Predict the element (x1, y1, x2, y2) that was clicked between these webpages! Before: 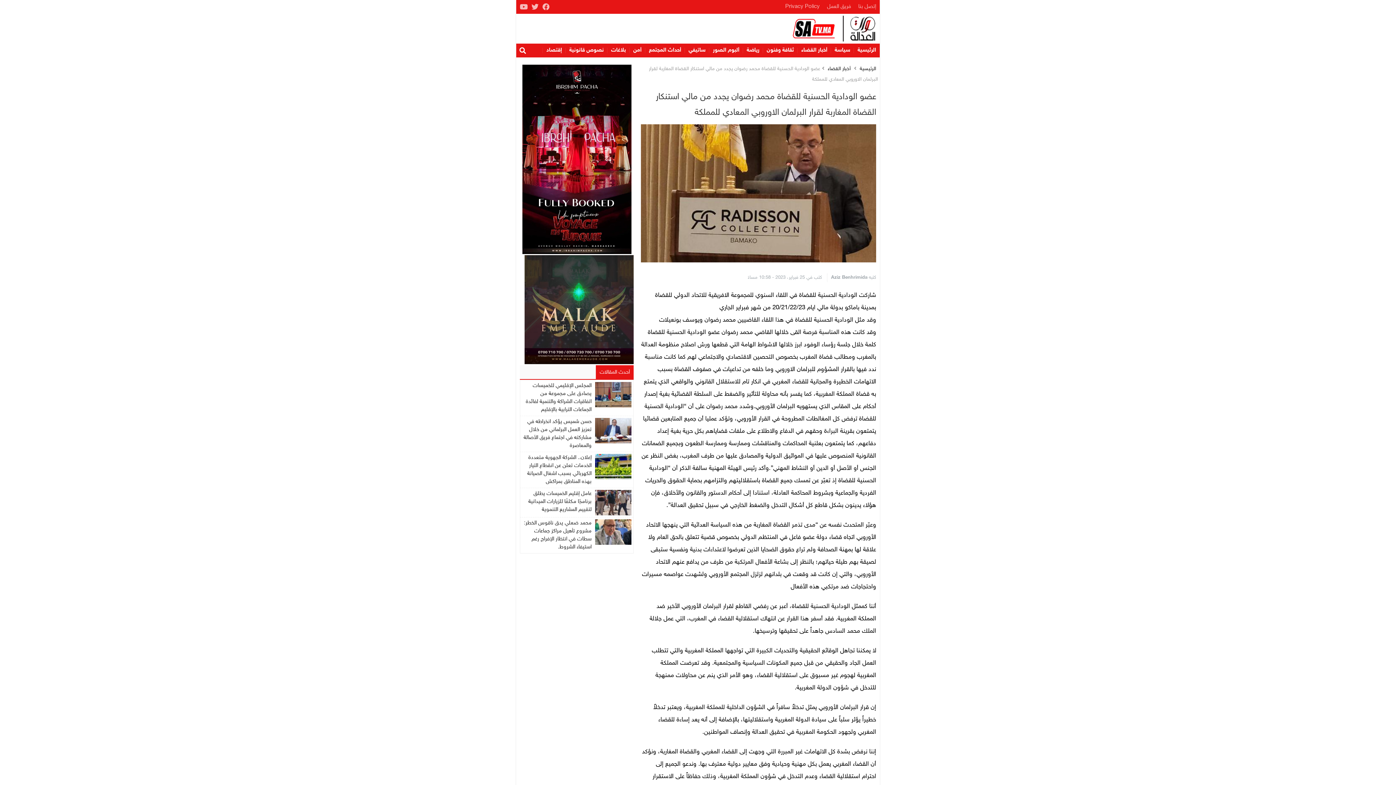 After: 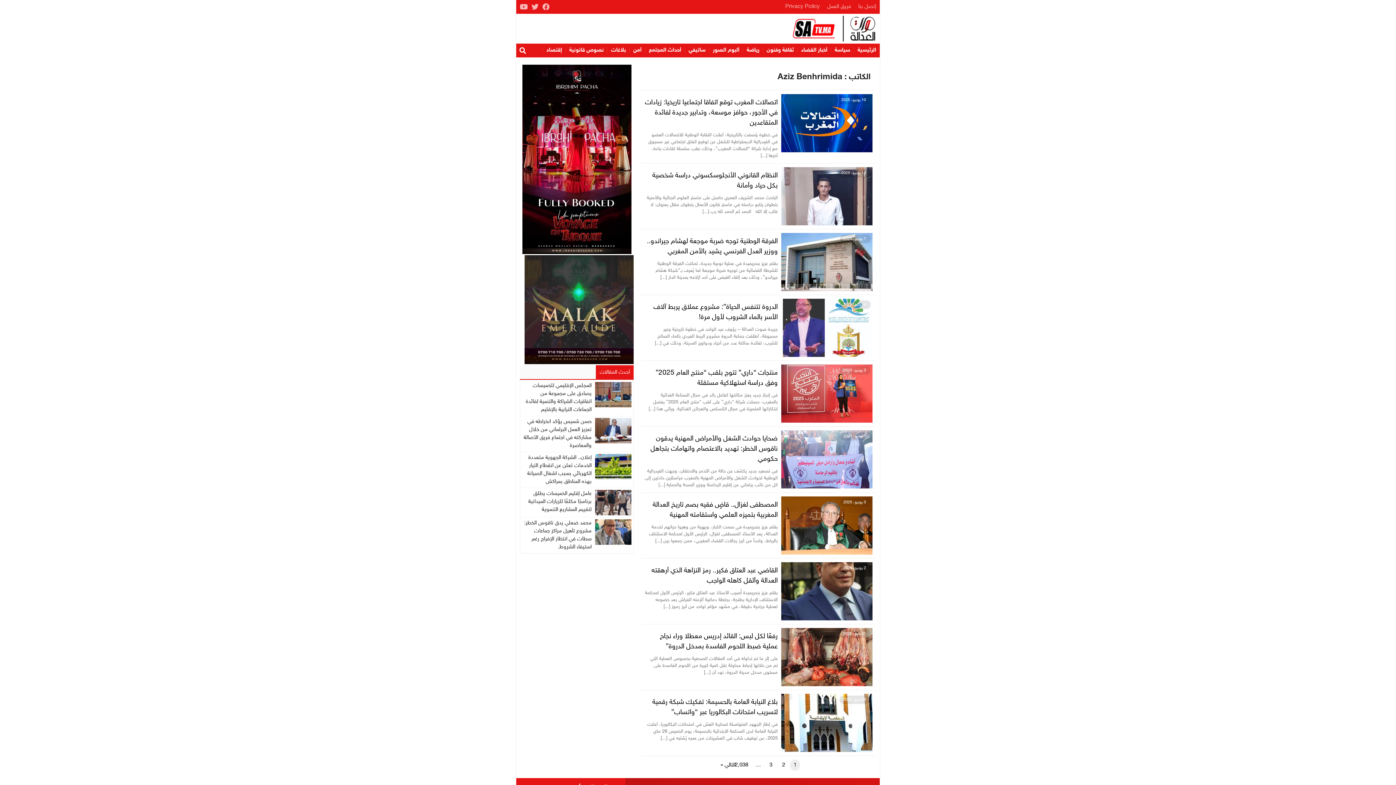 Action: label: Aziz Benhrimida bbox: (831, 274, 867, 280)